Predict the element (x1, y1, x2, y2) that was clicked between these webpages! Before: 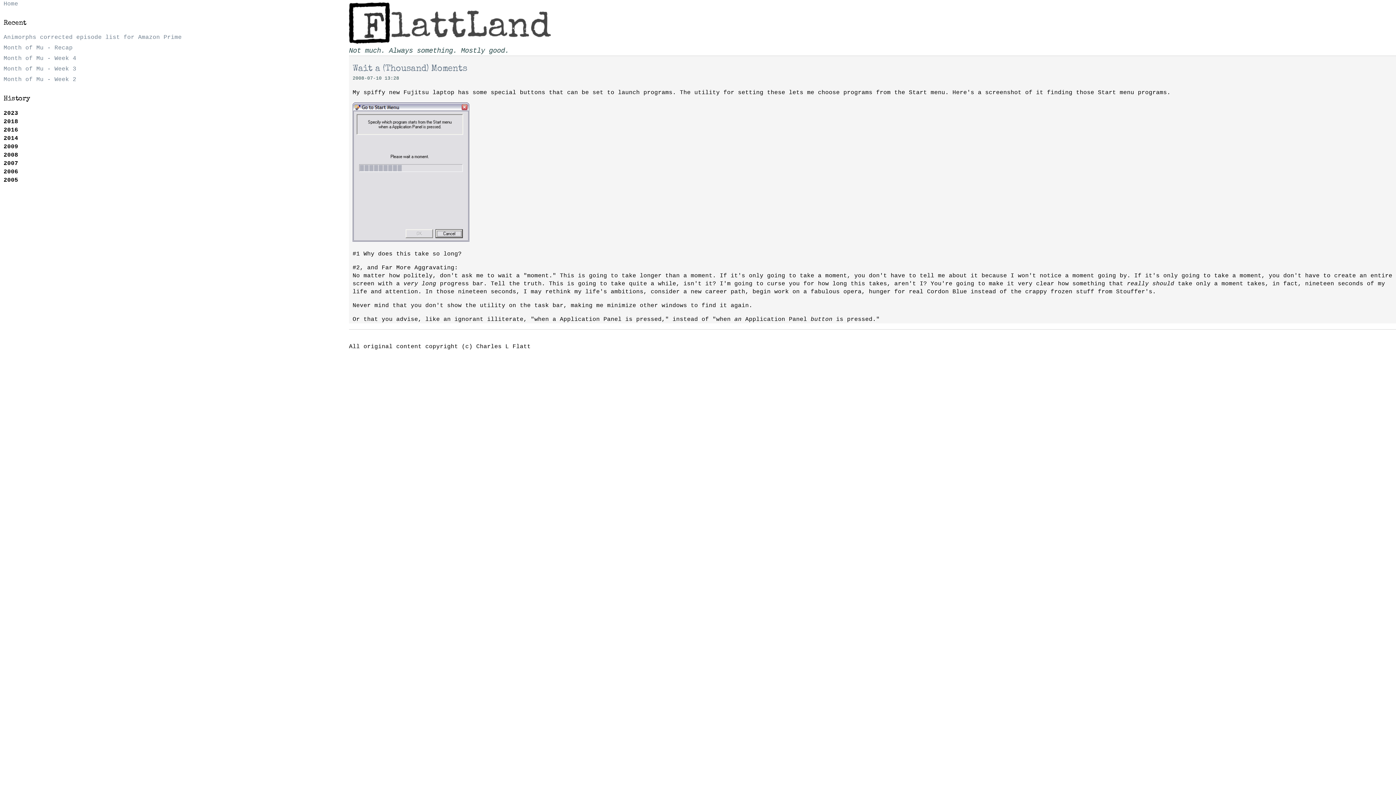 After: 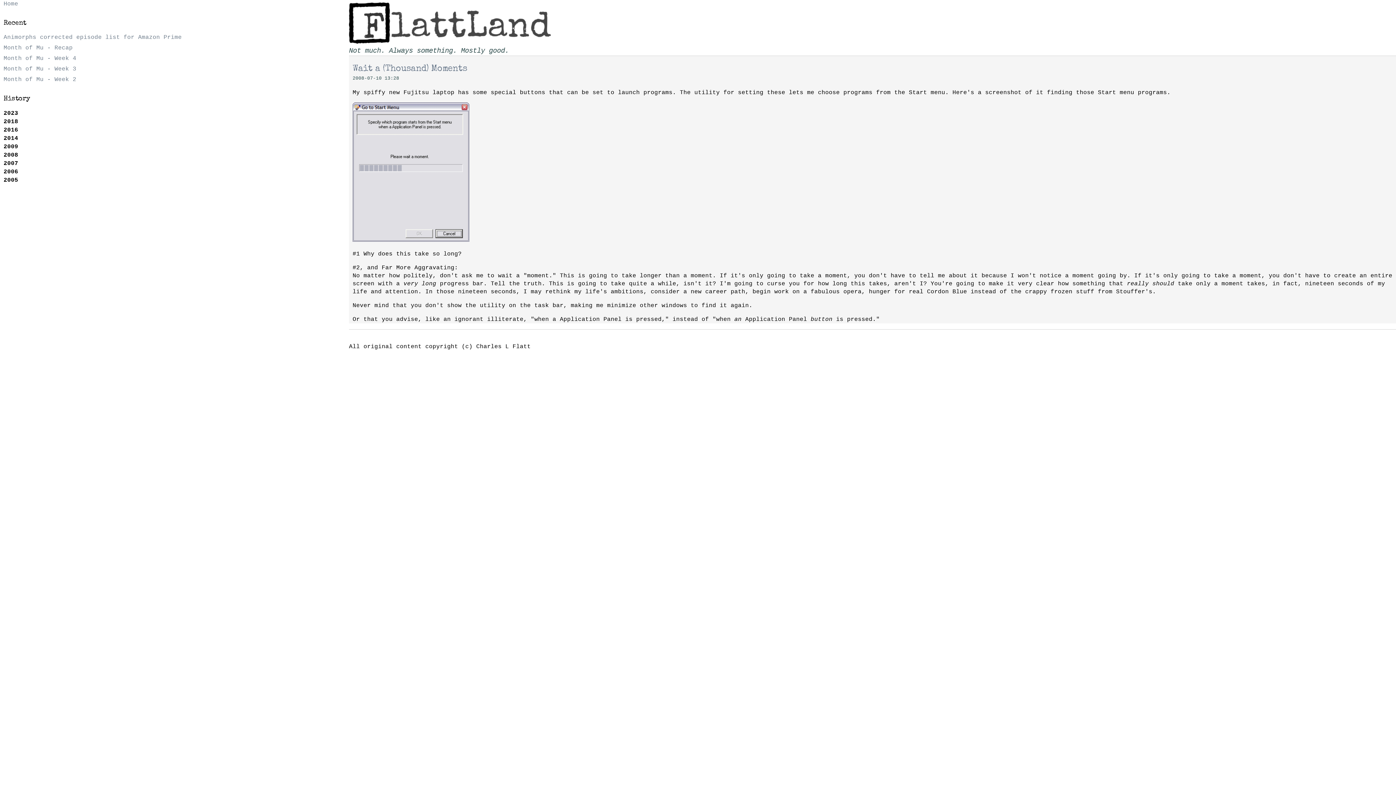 Action: label: Wait a (Thousand) Moments bbox: (352, 64, 467, 73)